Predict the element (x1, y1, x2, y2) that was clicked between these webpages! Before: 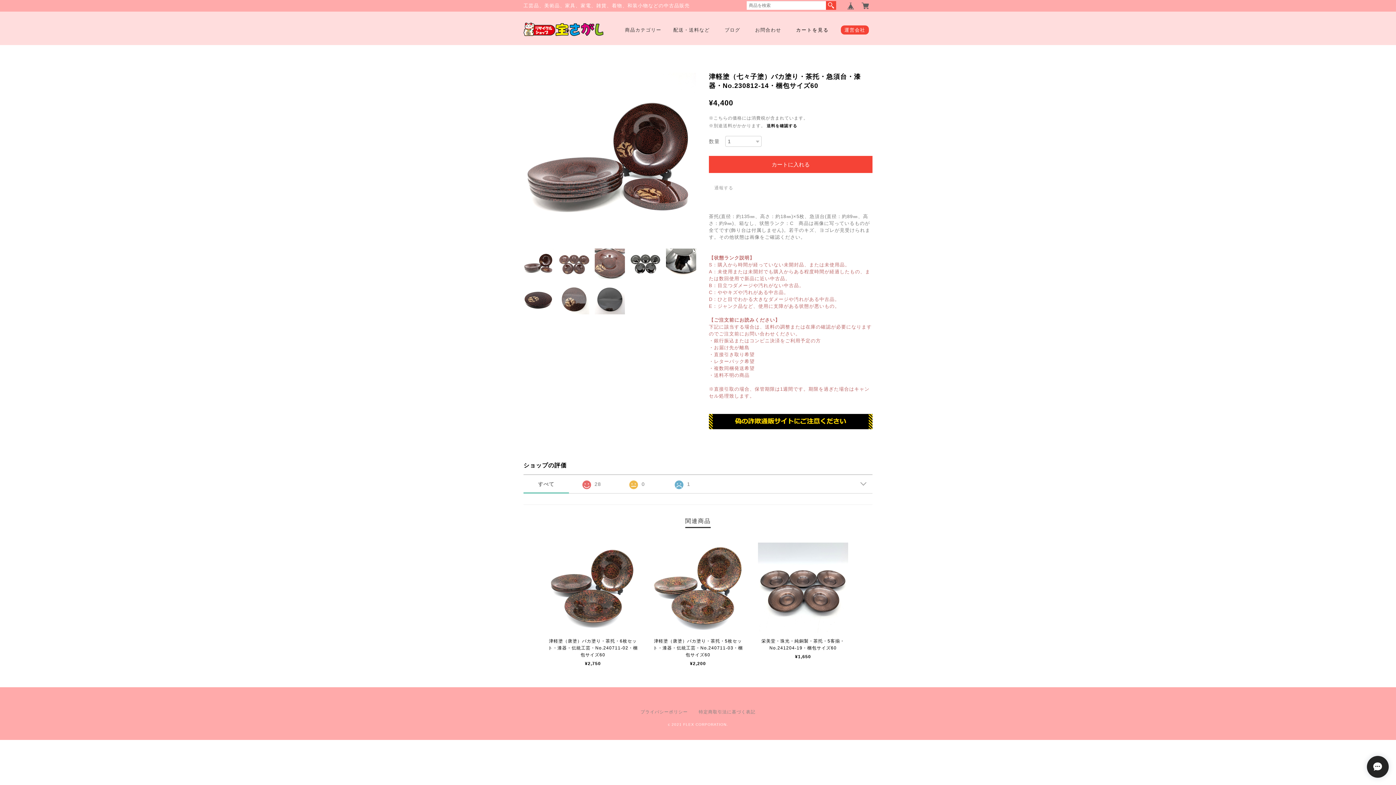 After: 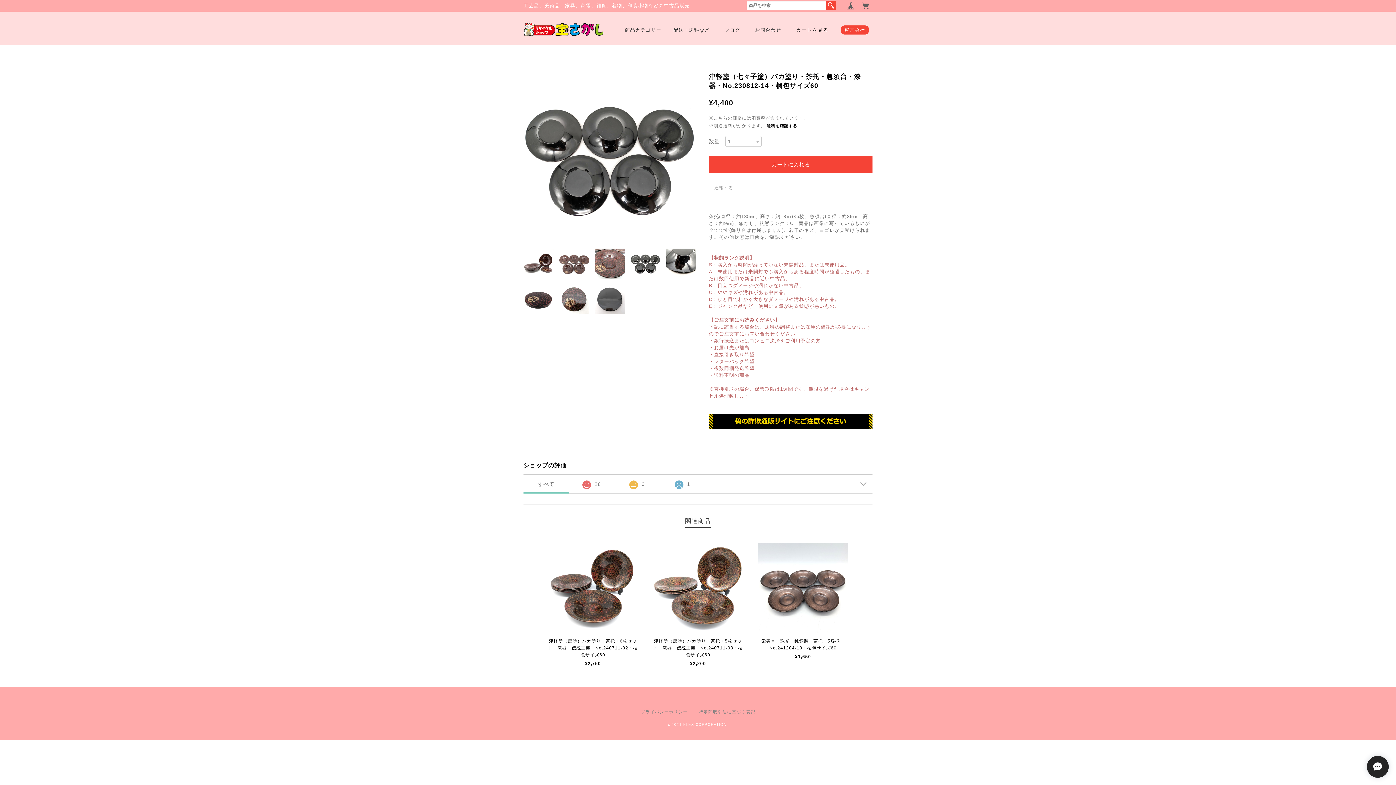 Action: bbox: (630, 248, 660, 278)